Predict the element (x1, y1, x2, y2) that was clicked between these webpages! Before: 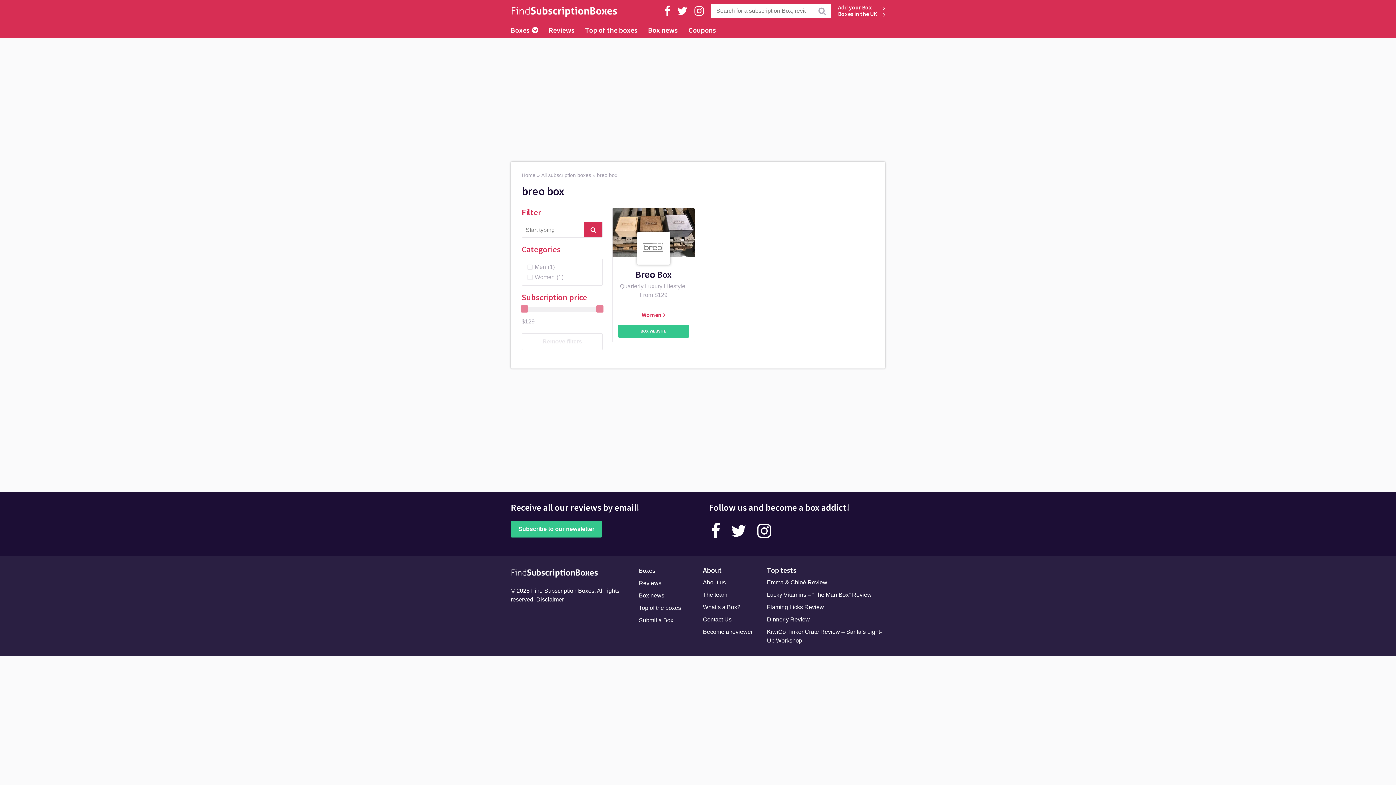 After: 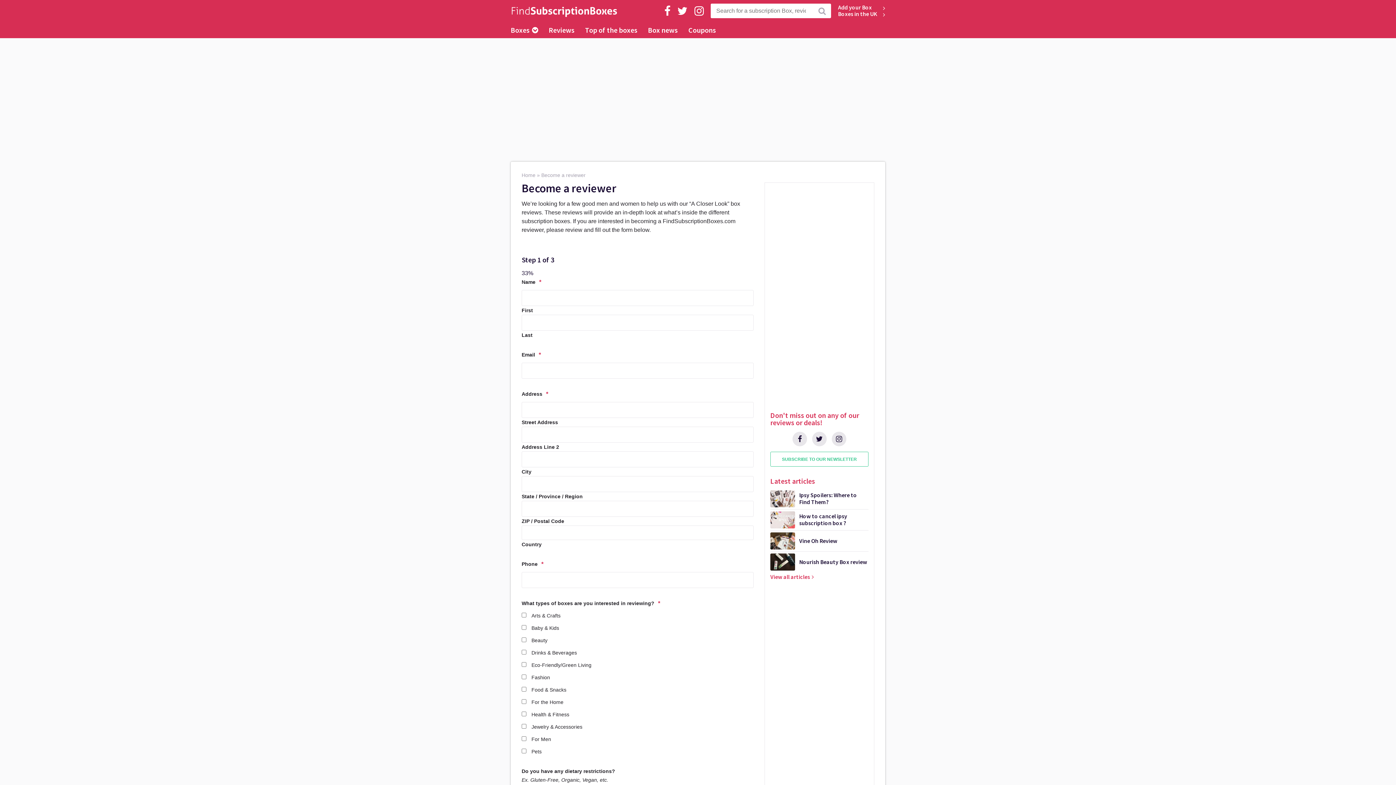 Action: label: Become a reviewer bbox: (703, 629, 752, 635)